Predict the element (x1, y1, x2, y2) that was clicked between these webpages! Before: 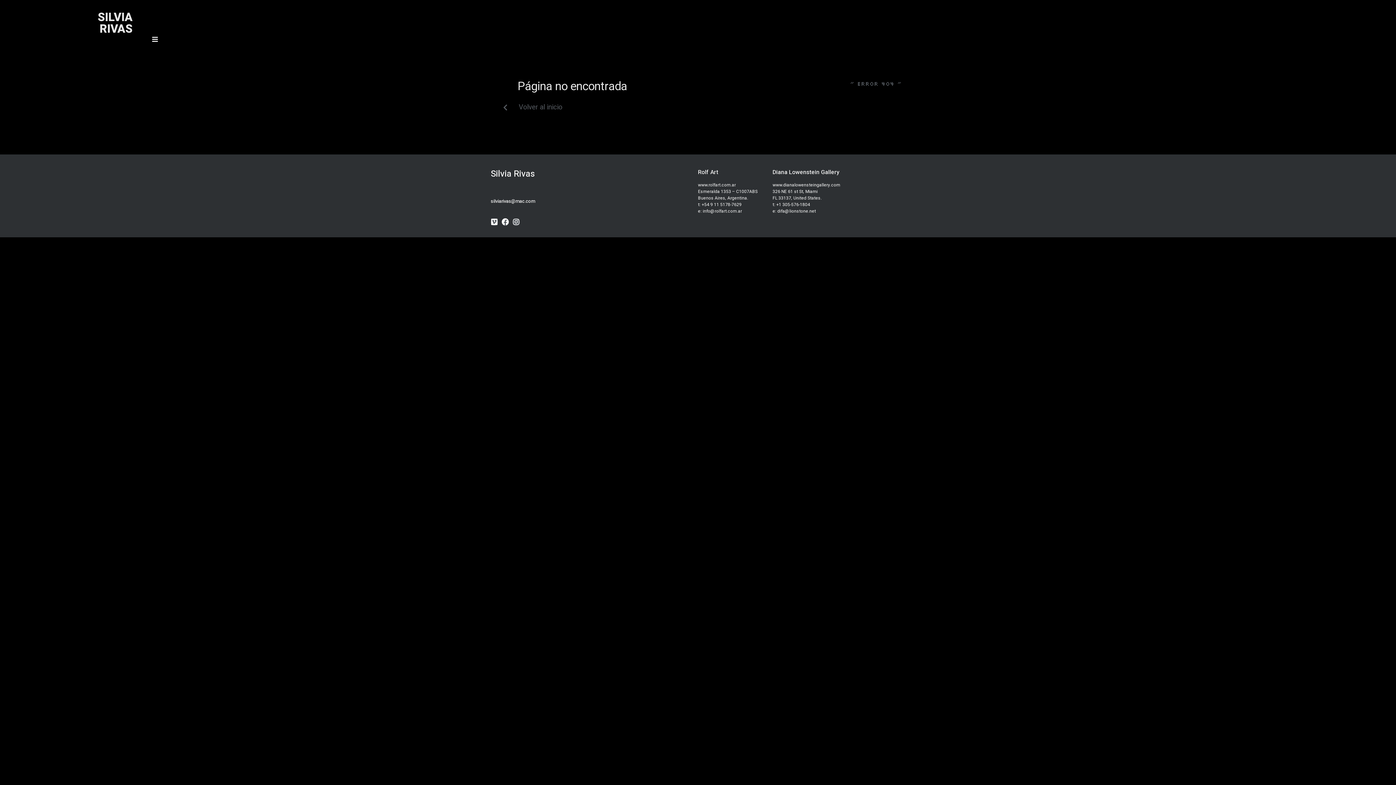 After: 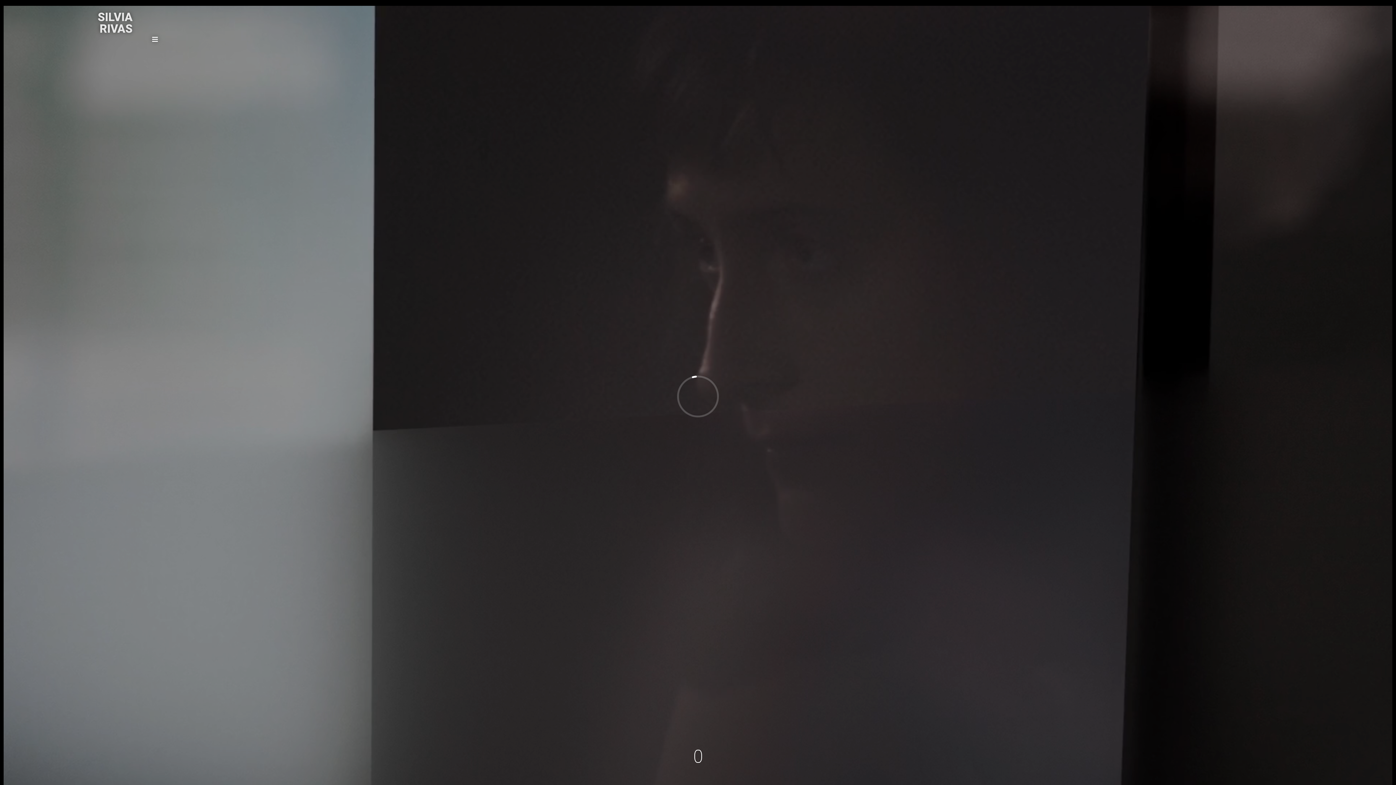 Action: label: Volver al inicio bbox: (494, 99, 571, 116)